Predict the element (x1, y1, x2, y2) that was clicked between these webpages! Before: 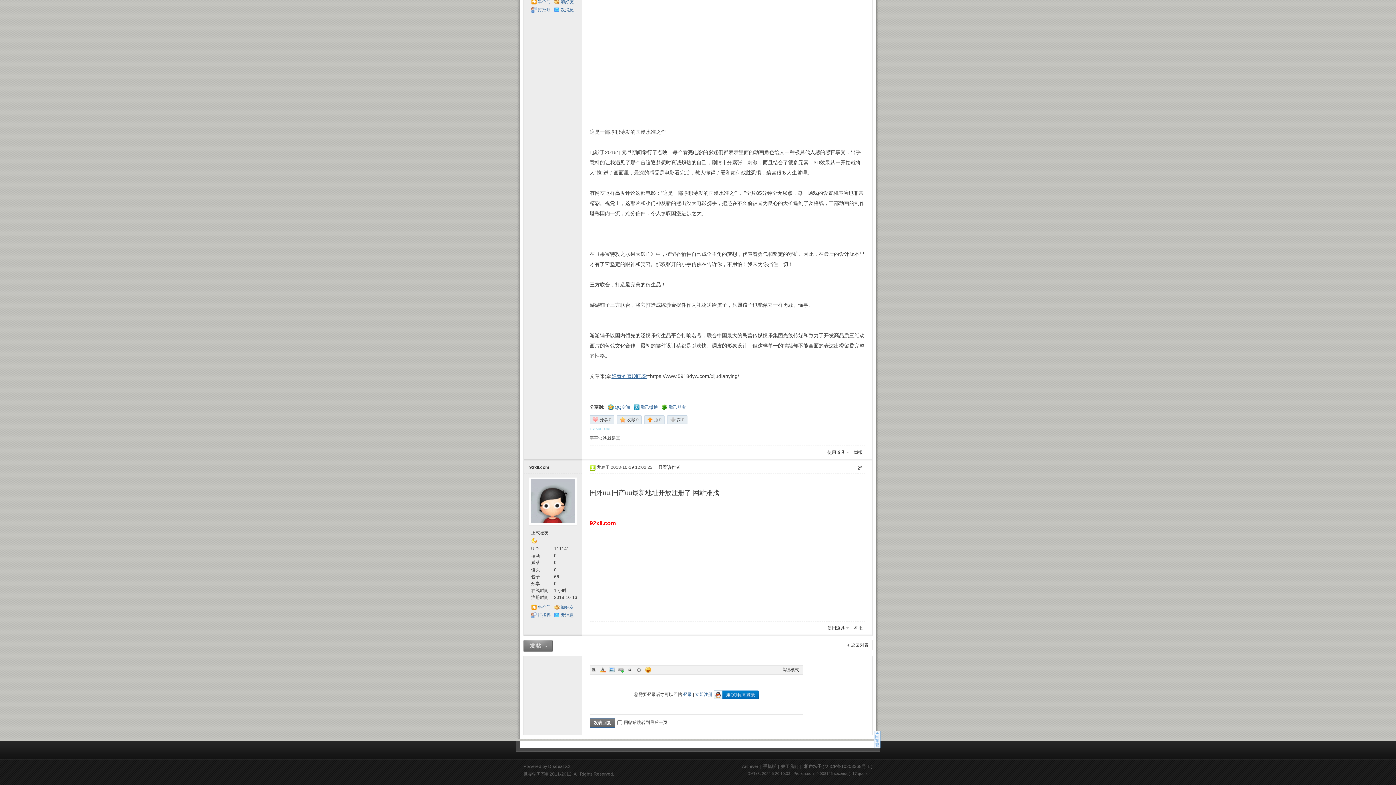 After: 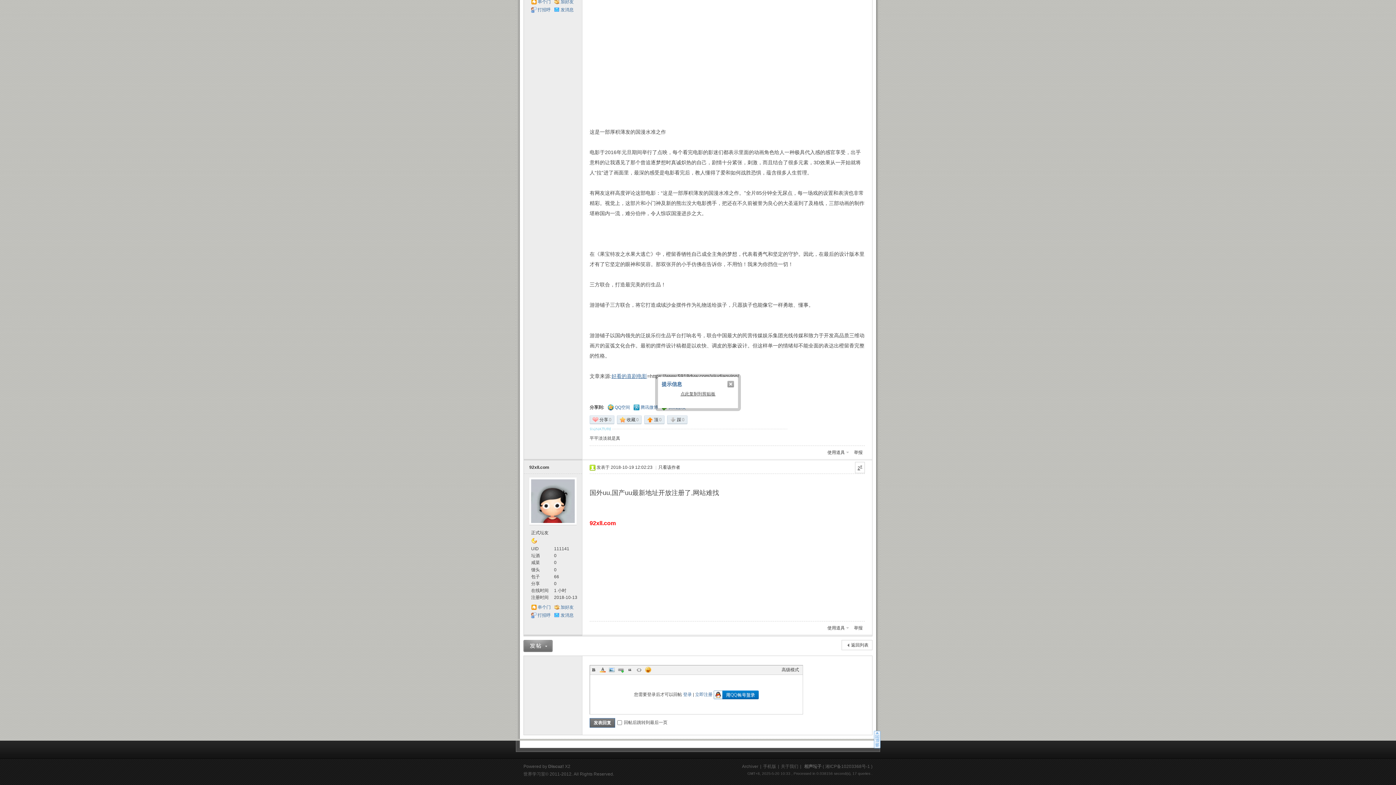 Action: bbox: (855, 462, 865, 473) label: 2#